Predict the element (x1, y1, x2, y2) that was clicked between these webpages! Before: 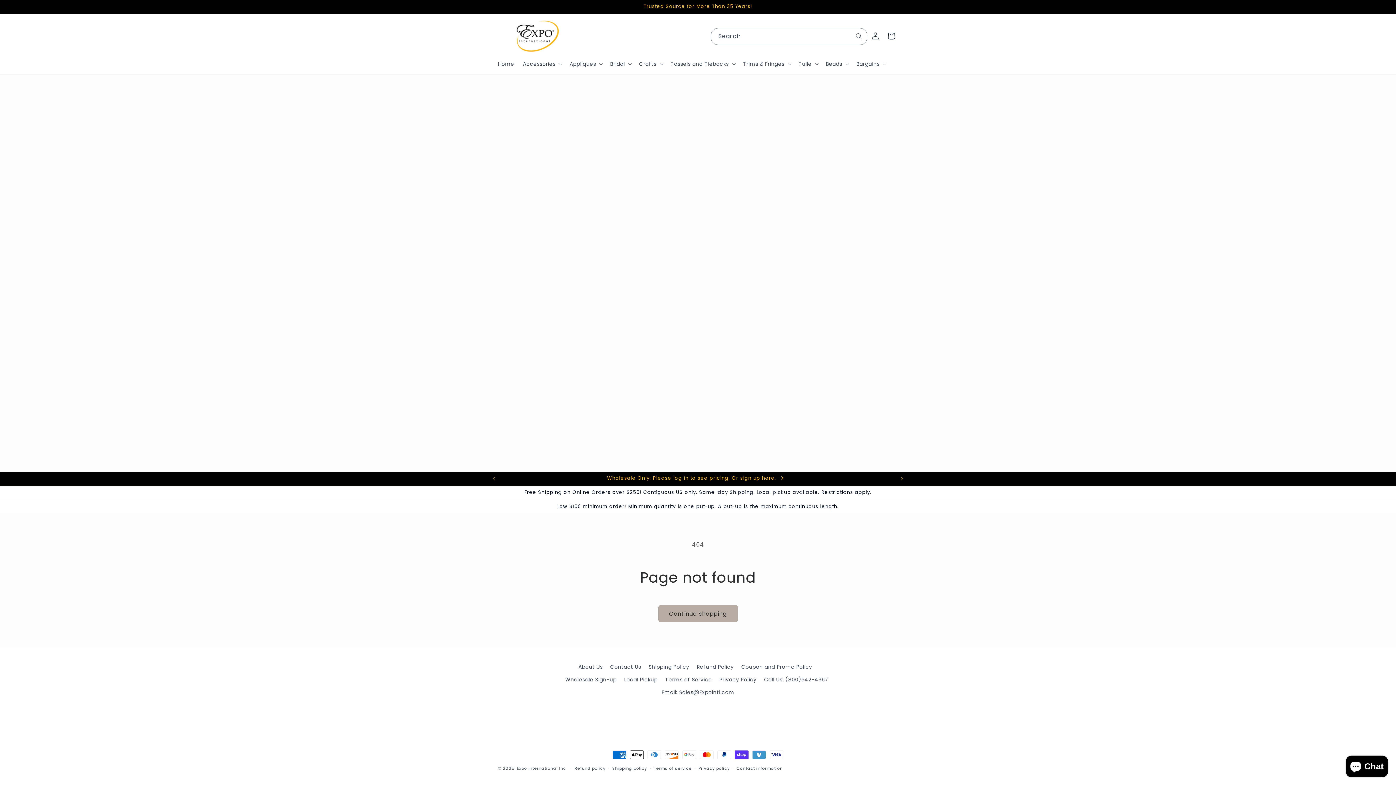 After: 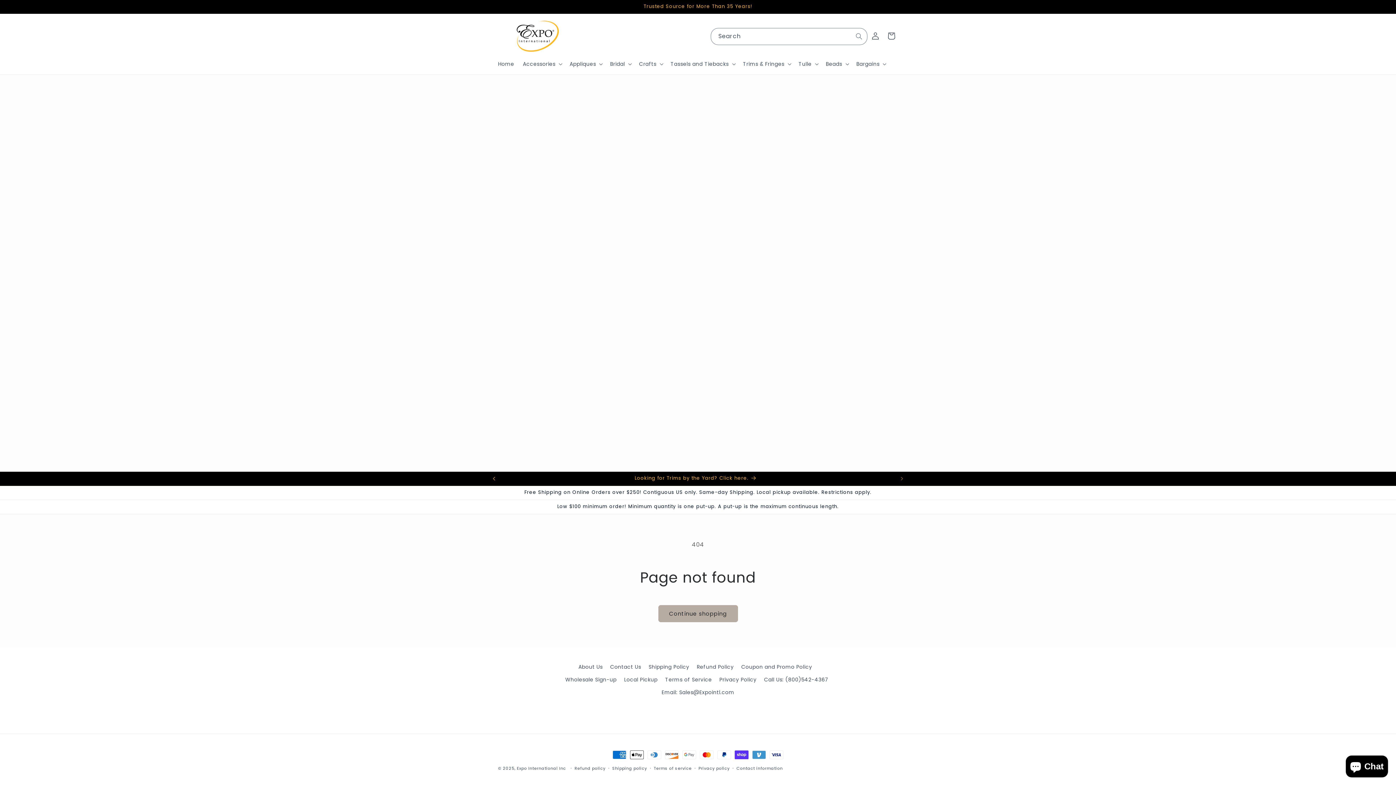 Action: bbox: (486, 472, 502, 485) label: Previous announcement